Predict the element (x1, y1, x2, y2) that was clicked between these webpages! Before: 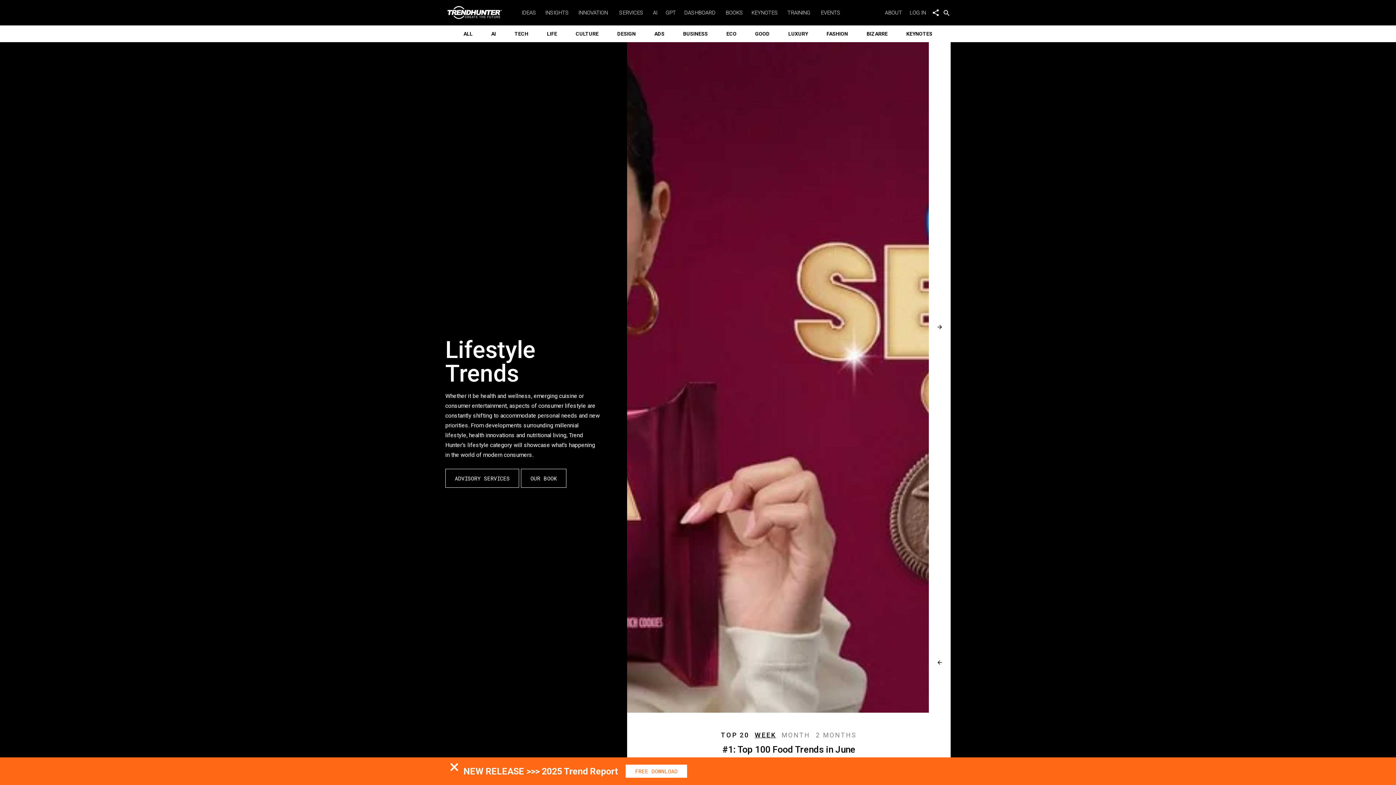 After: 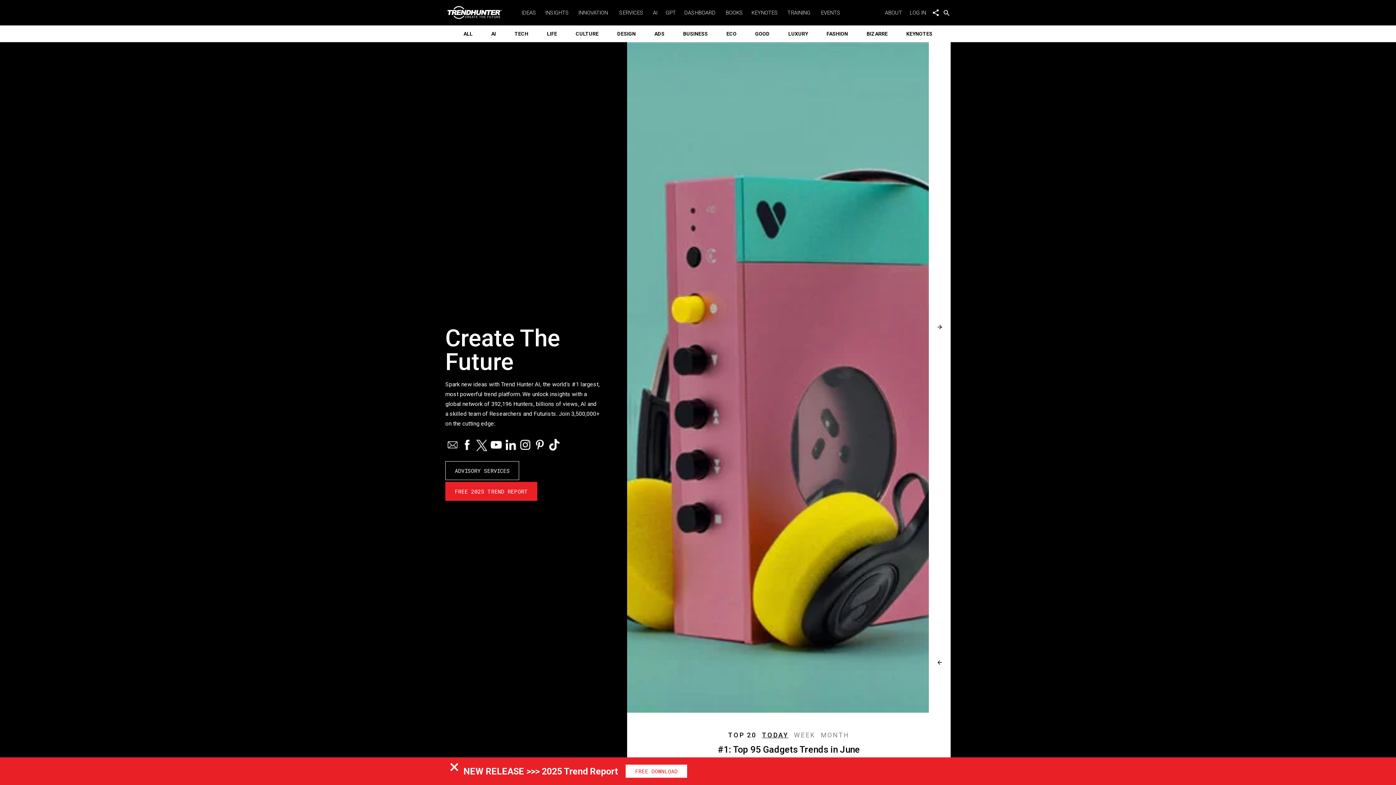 Action: bbox: (445, 5, 521, 20)